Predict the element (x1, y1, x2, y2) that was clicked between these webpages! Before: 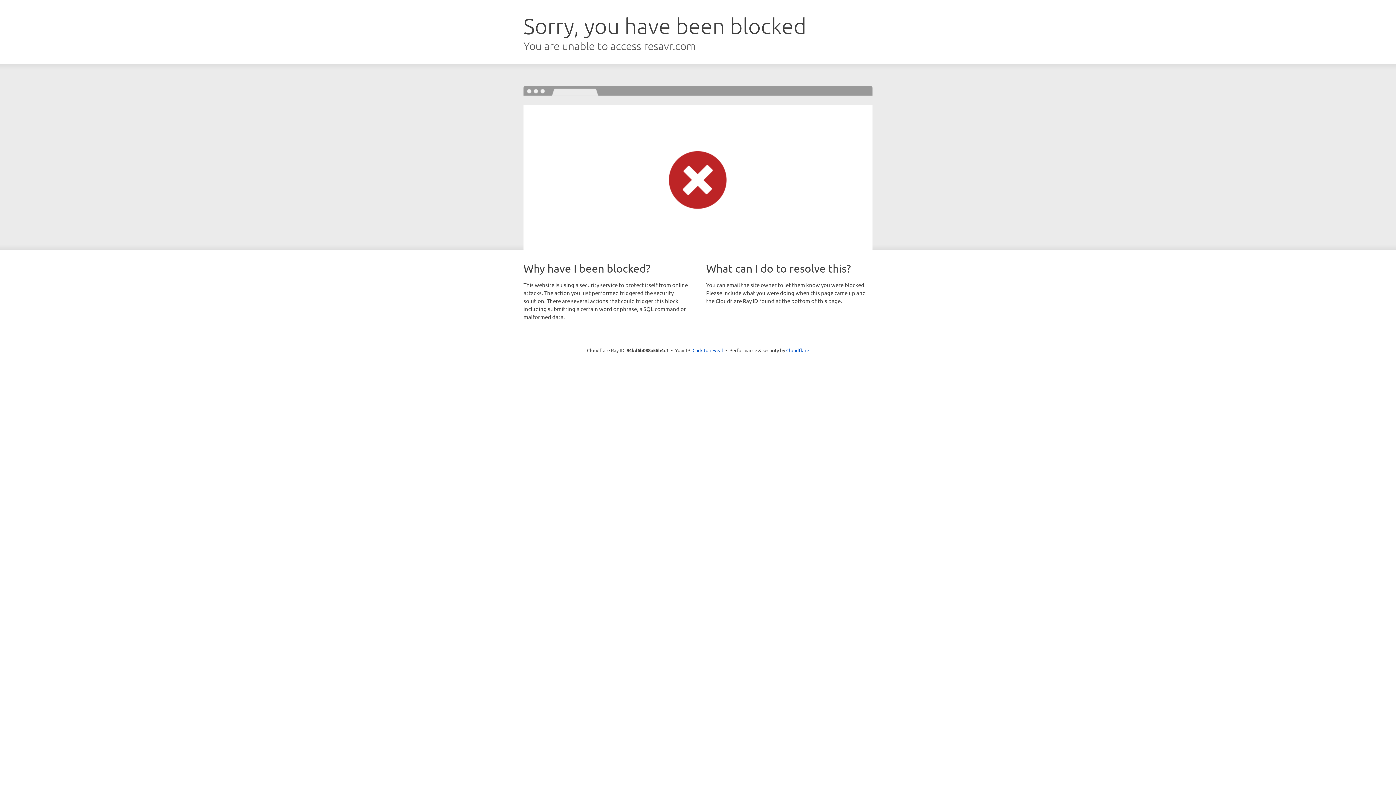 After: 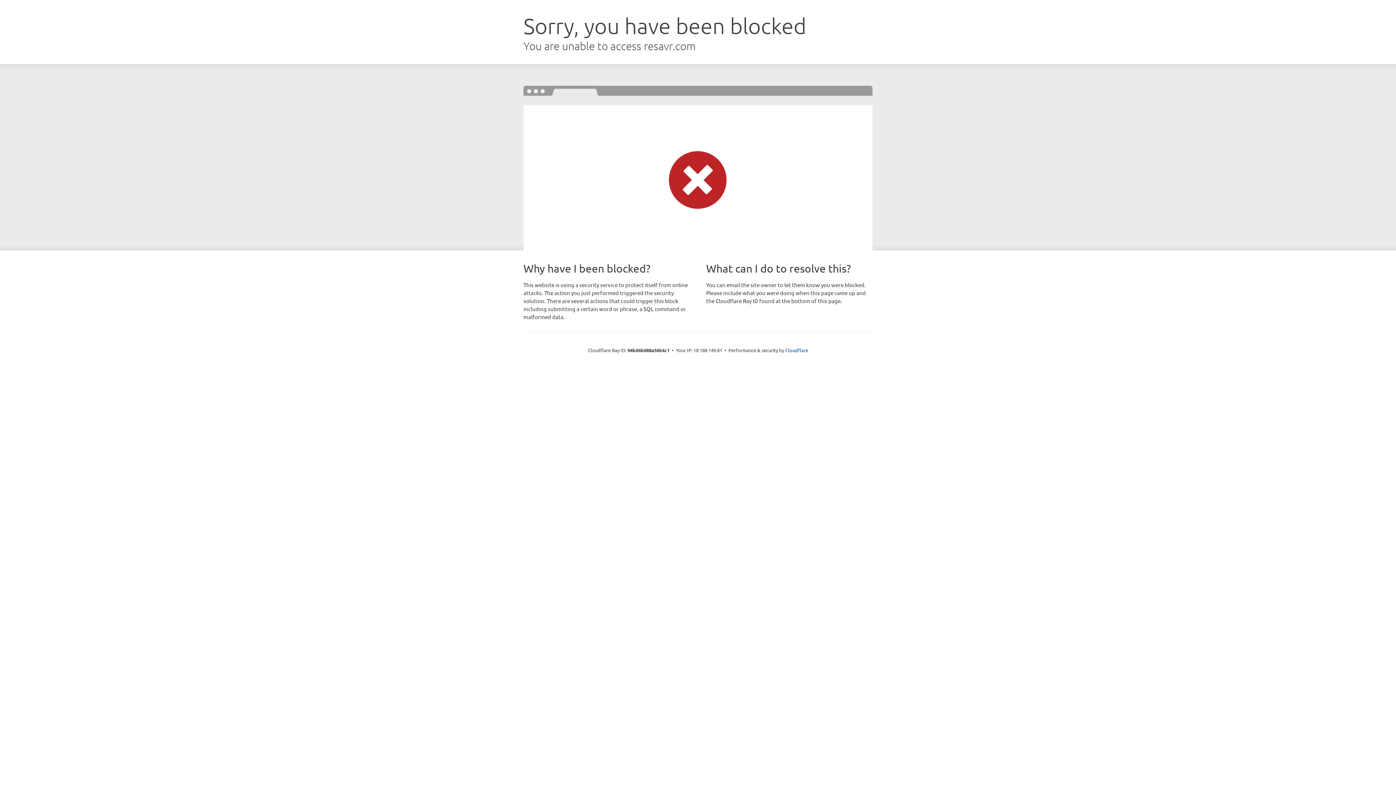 Action: bbox: (692, 346, 723, 353) label: Click to reveal